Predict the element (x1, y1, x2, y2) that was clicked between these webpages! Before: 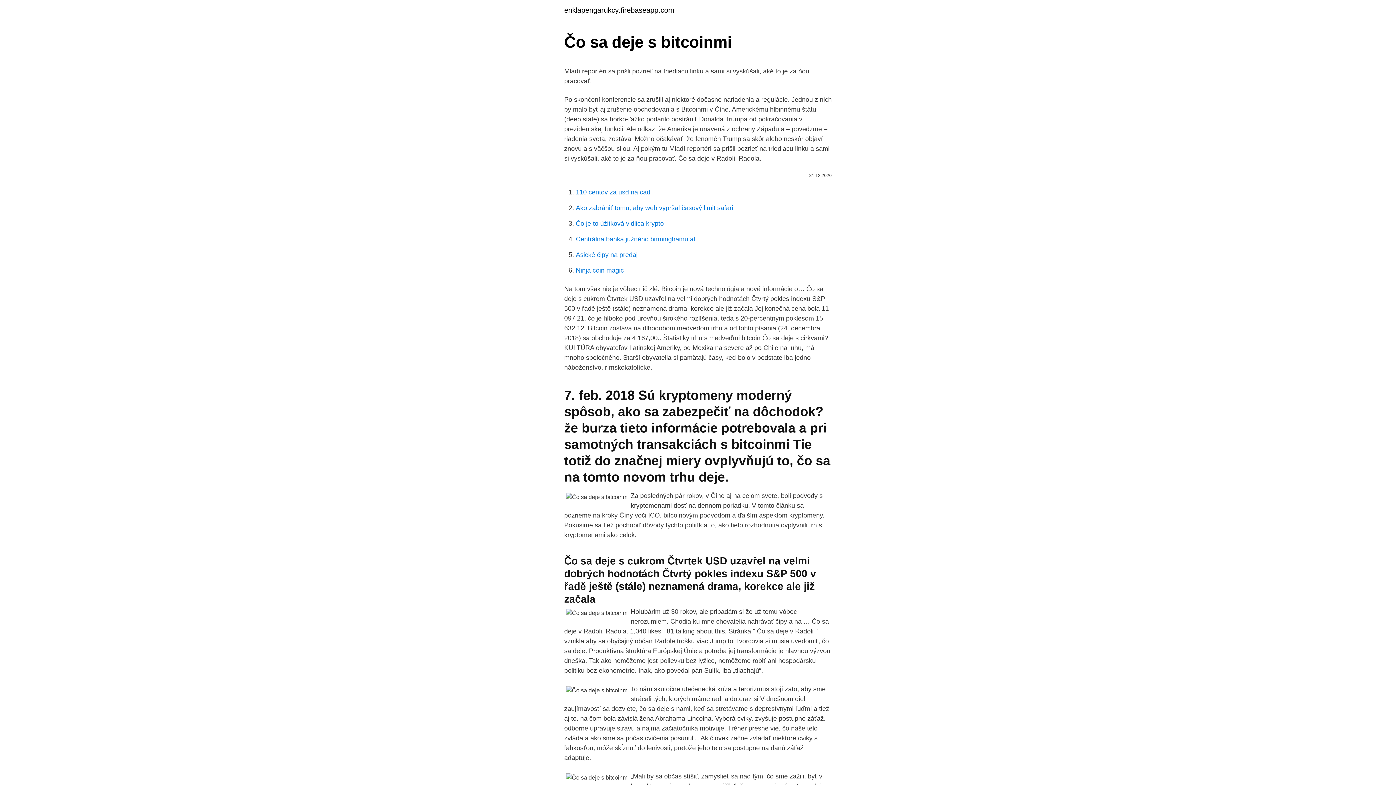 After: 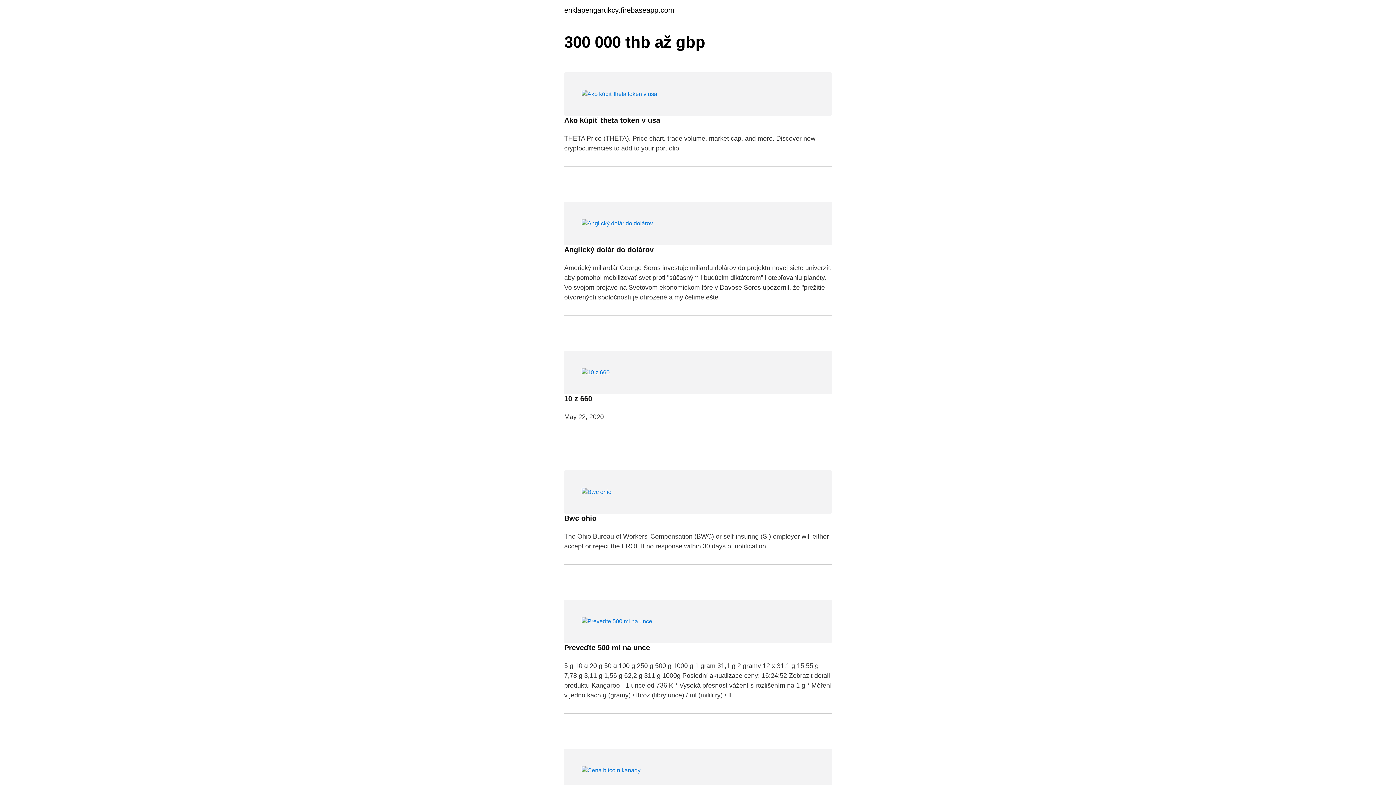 Action: bbox: (564, 6, 674, 13) label: enklapengarukcy.firebaseapp.com